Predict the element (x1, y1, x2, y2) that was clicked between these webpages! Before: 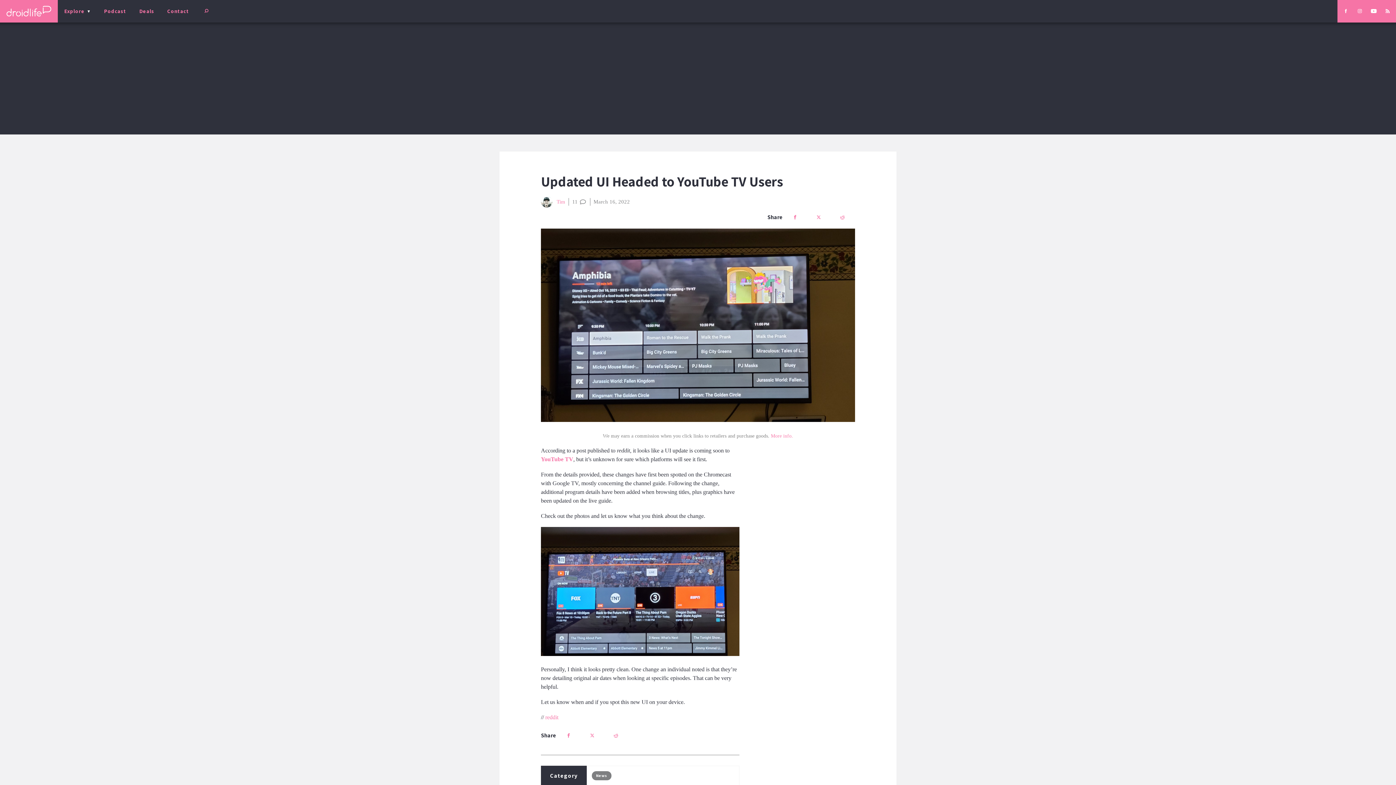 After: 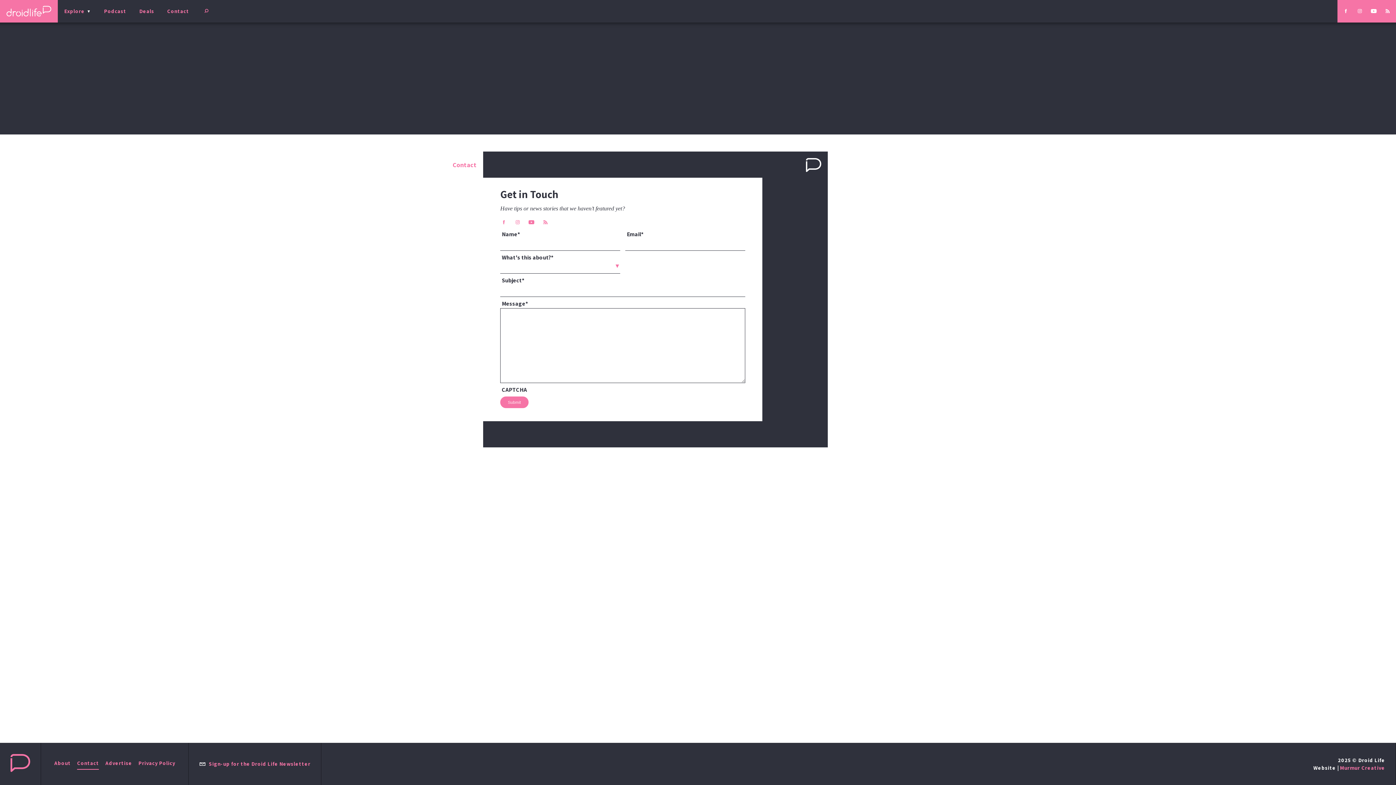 Action: label: Contact bbox: (160, 0, 195, 22)